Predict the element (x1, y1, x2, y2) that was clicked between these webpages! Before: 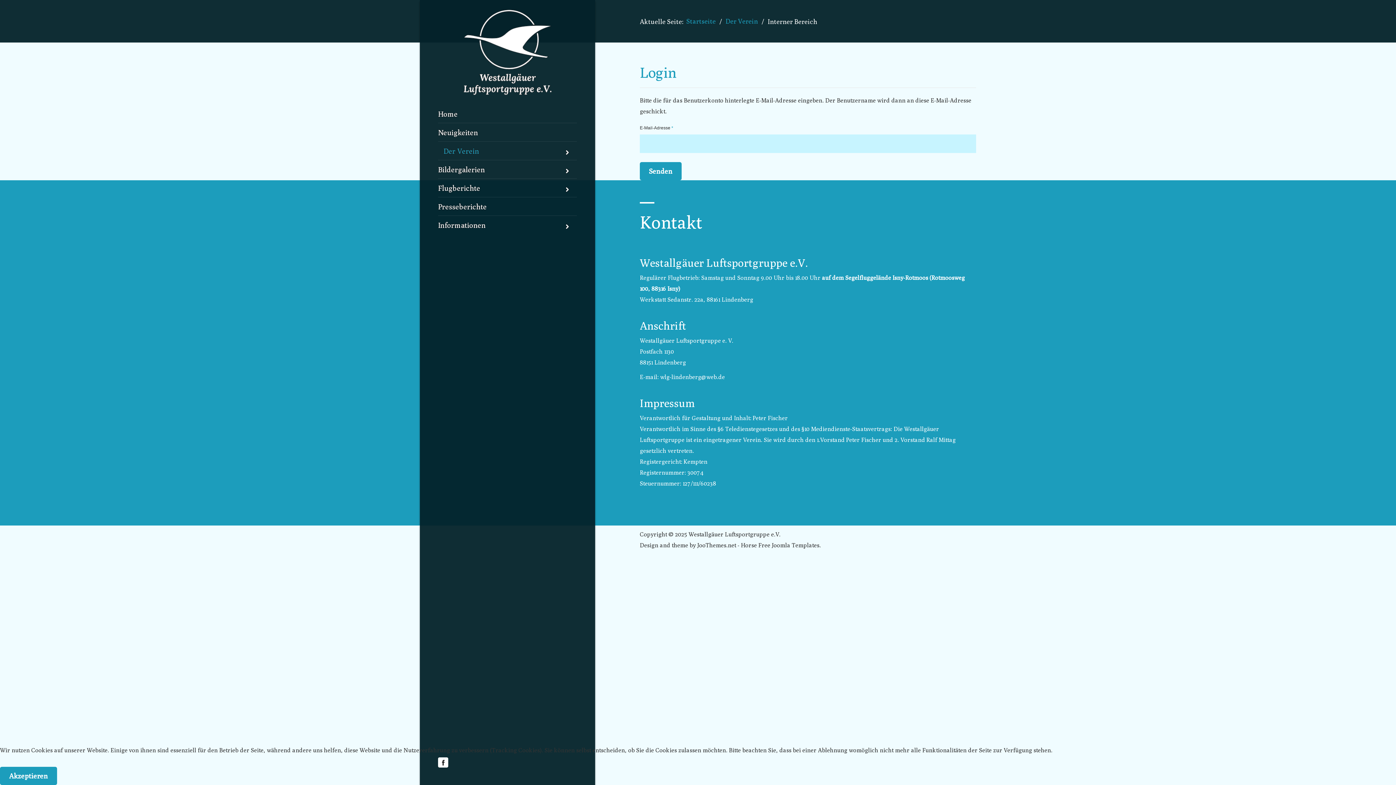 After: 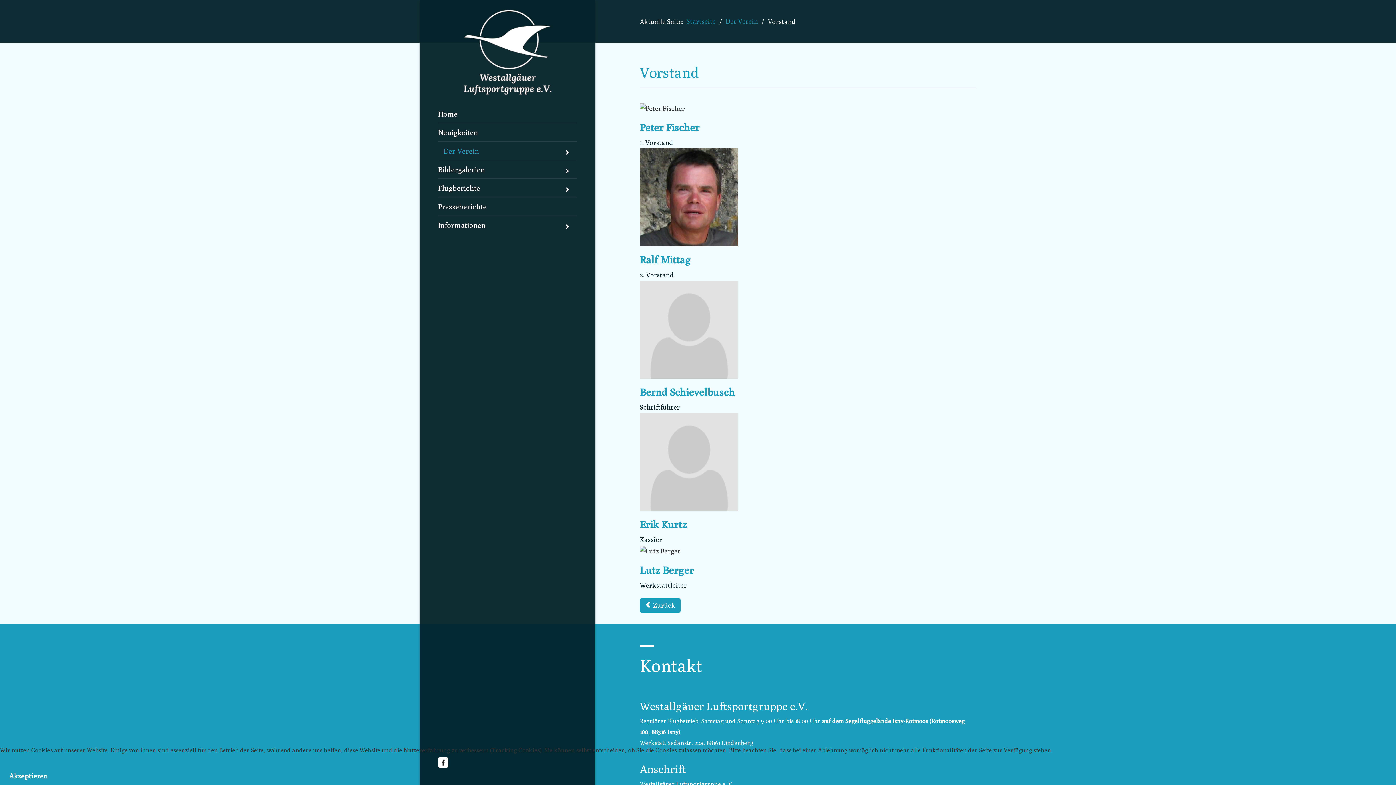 Action: label: Der Verein bbox: (438, 144, 577, 158)